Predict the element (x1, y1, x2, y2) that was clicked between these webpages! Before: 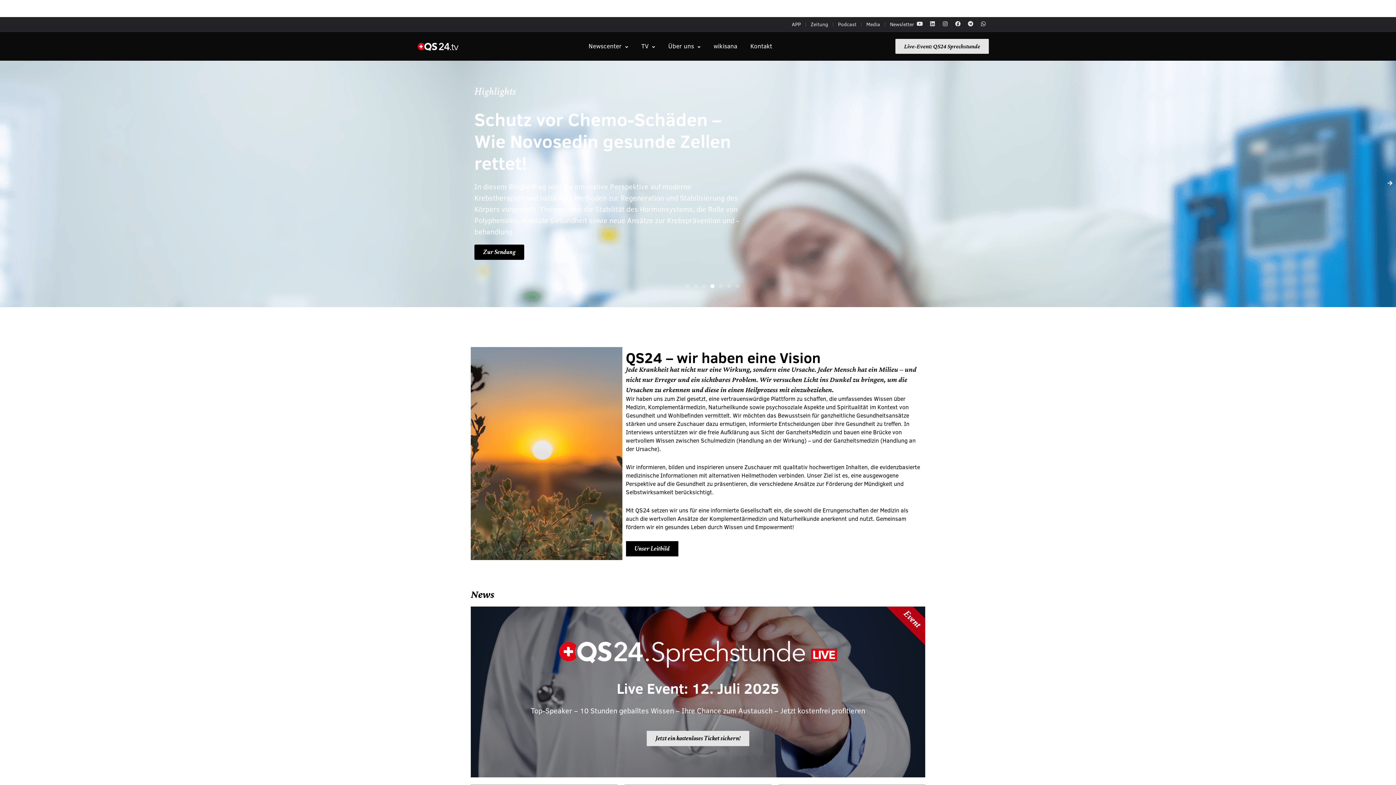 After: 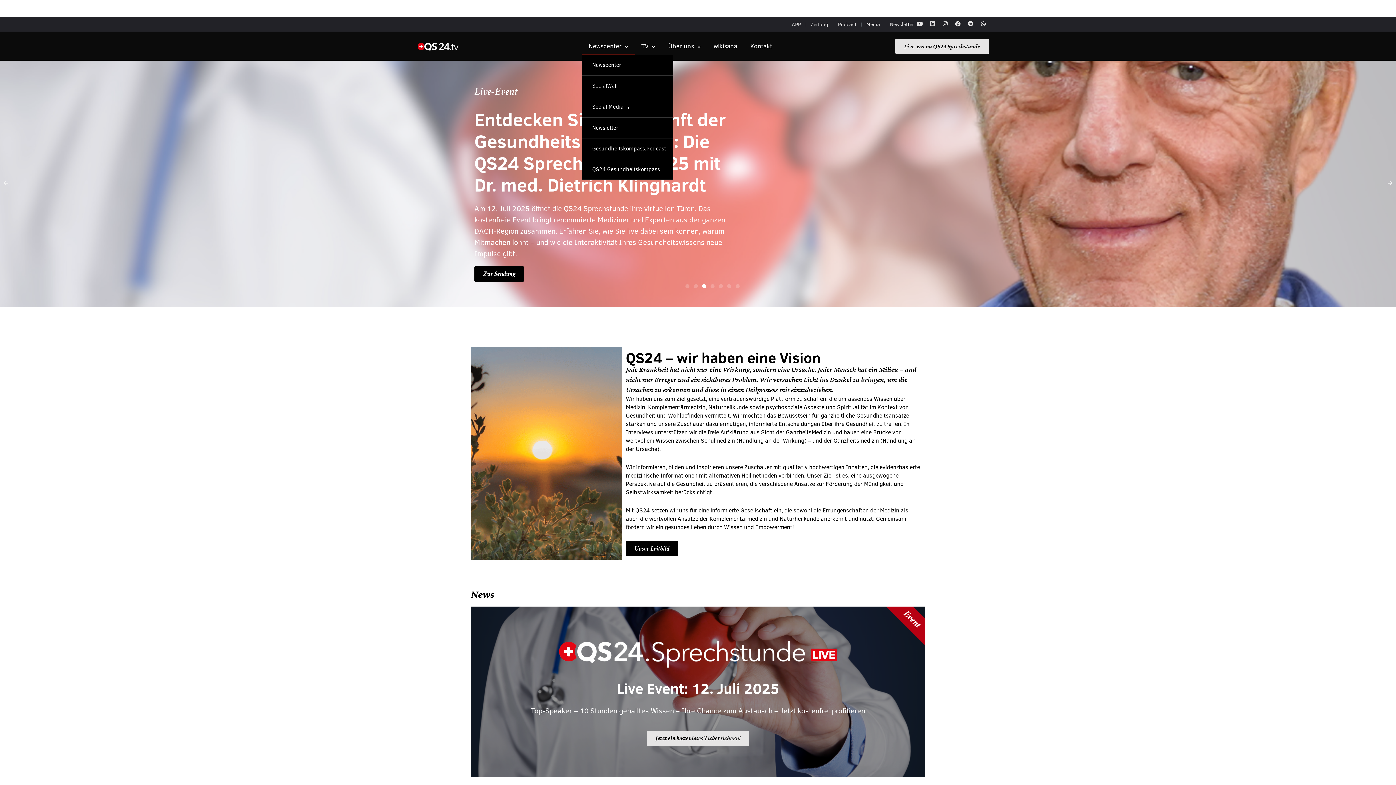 Action: label: Newscenter bbox: (582, 37, 634, 54)